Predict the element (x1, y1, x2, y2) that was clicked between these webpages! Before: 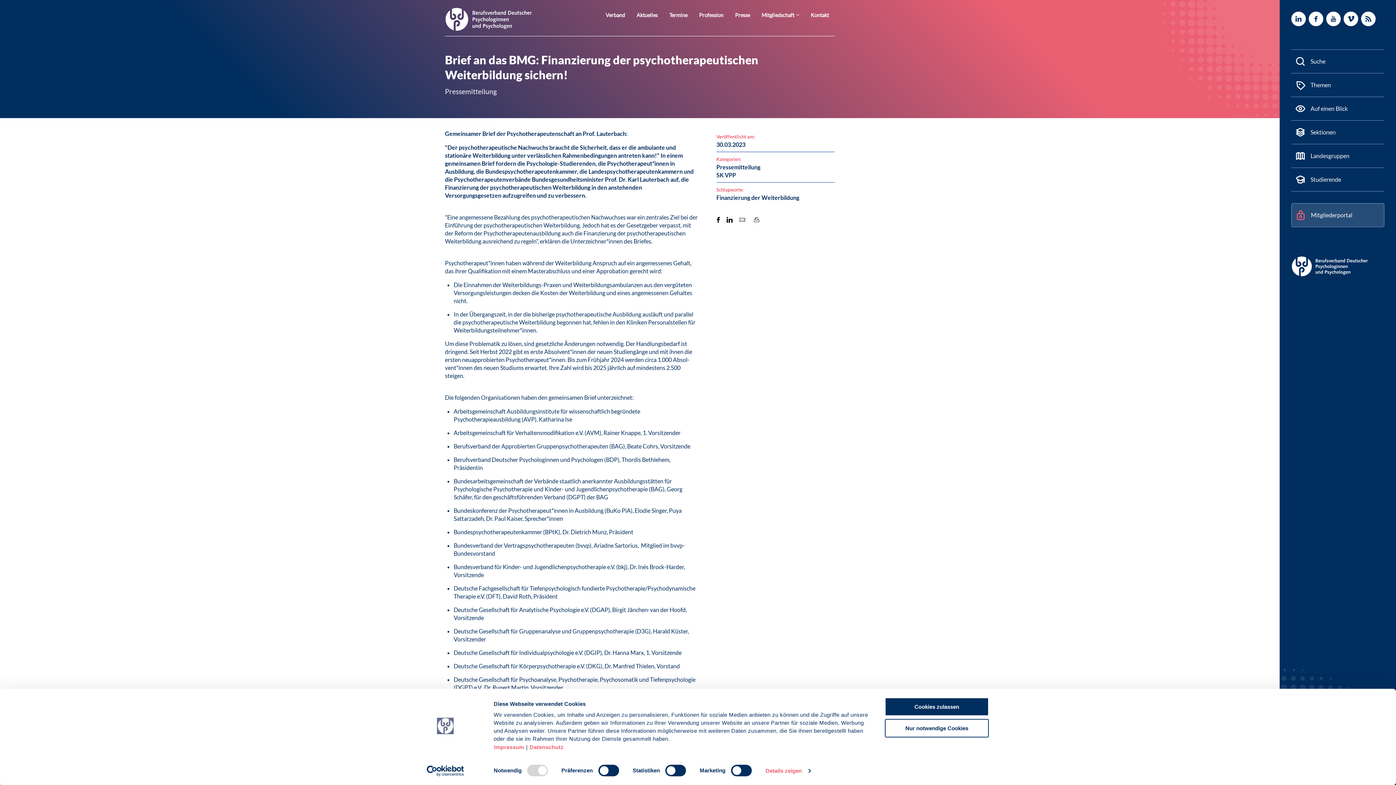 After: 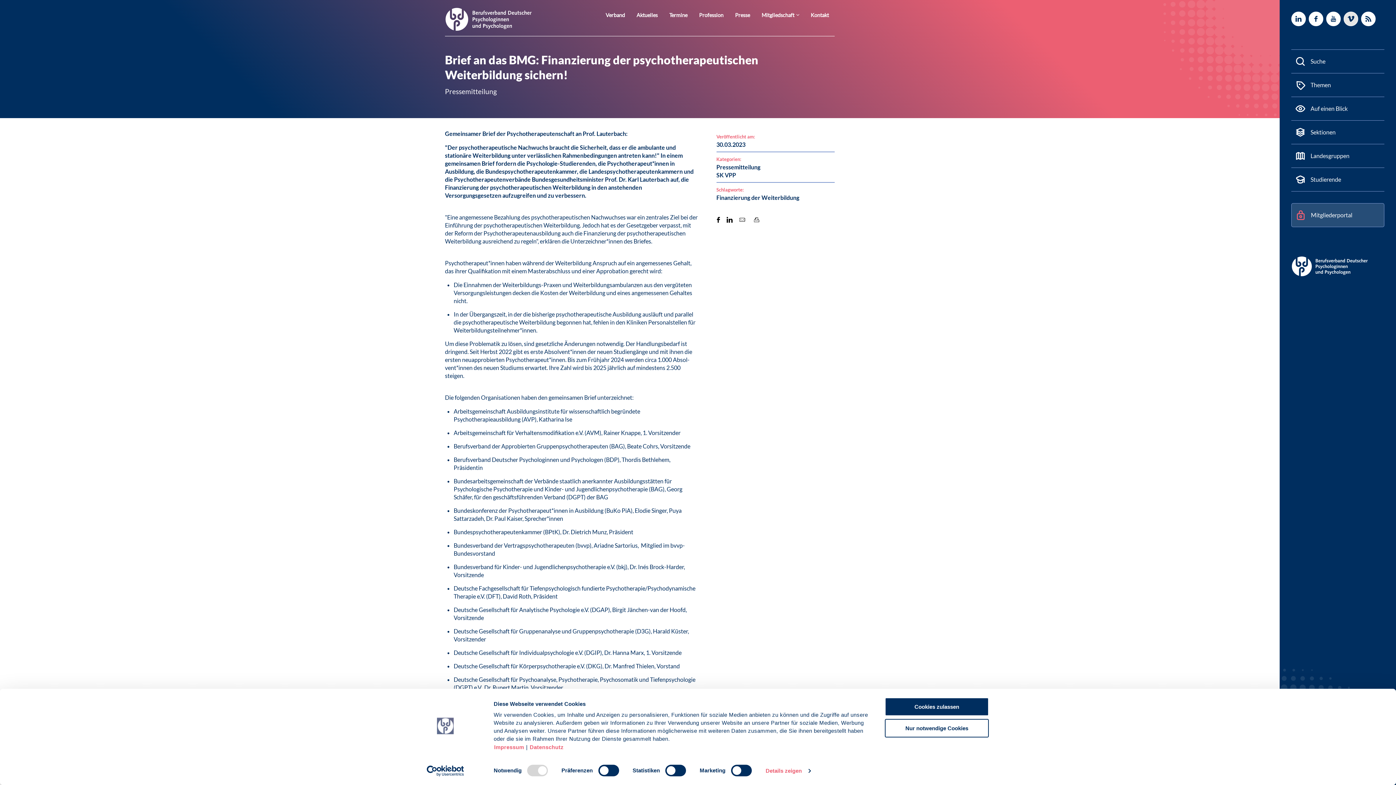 Action: bbox: (1344, 11, 1358, 26)